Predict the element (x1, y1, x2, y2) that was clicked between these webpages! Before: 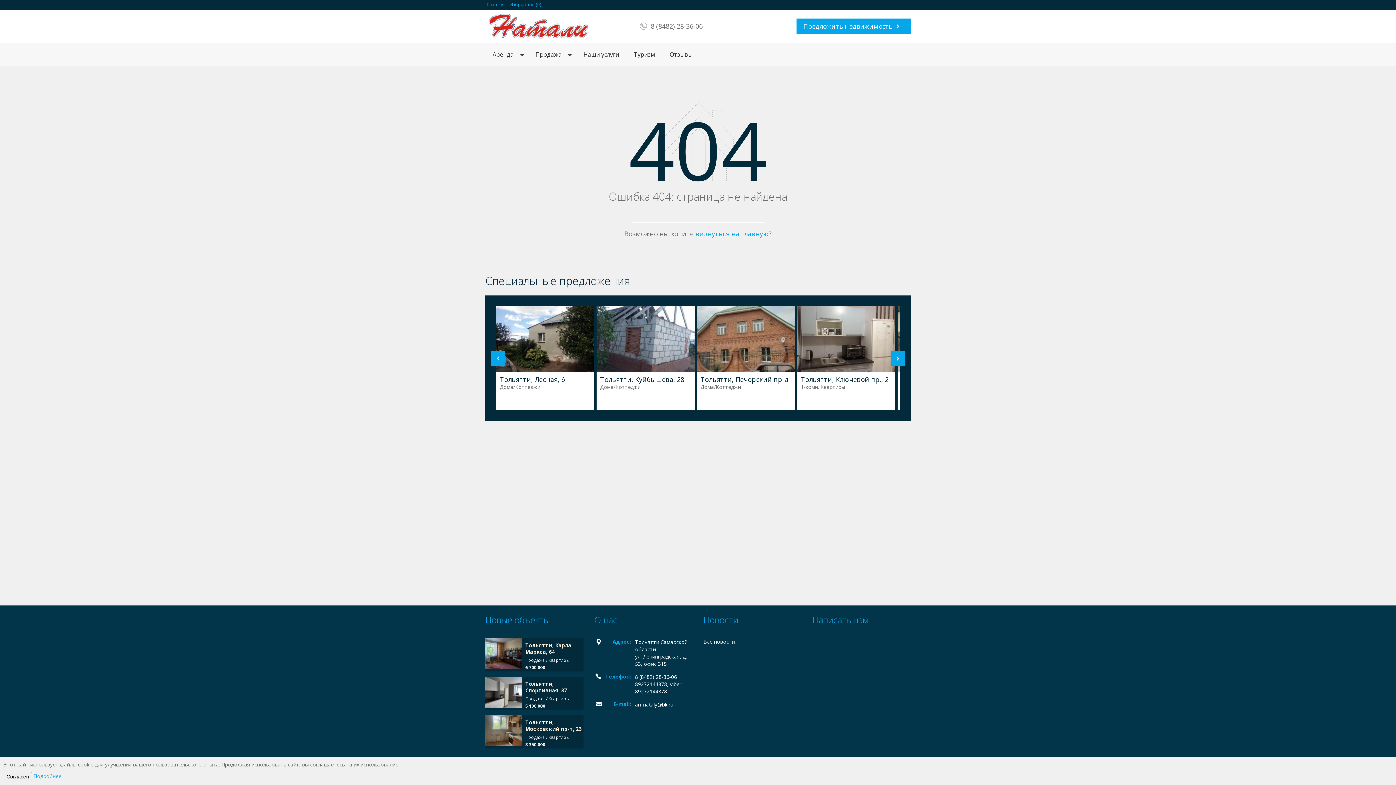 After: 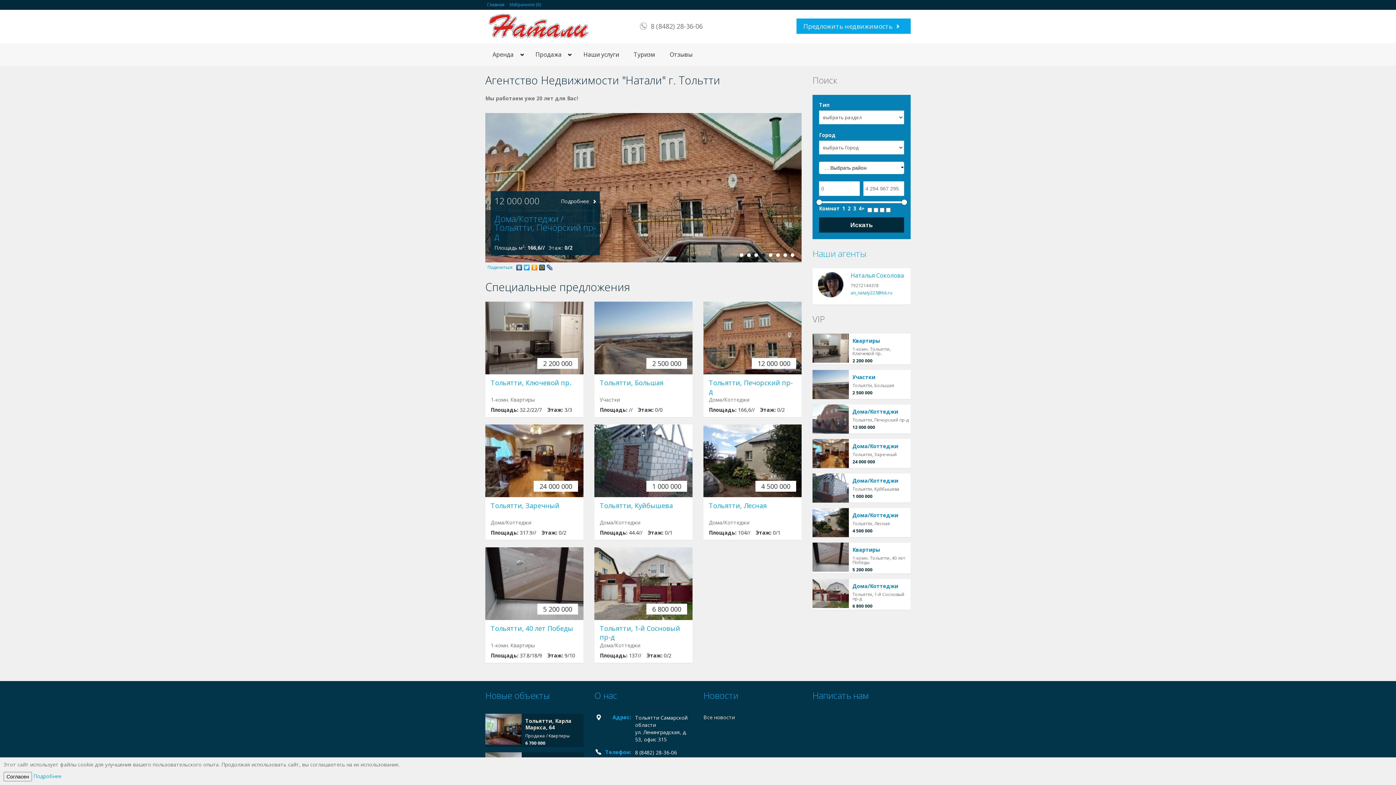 Action: label: Главная bbox: (485, 0, 506, 9)